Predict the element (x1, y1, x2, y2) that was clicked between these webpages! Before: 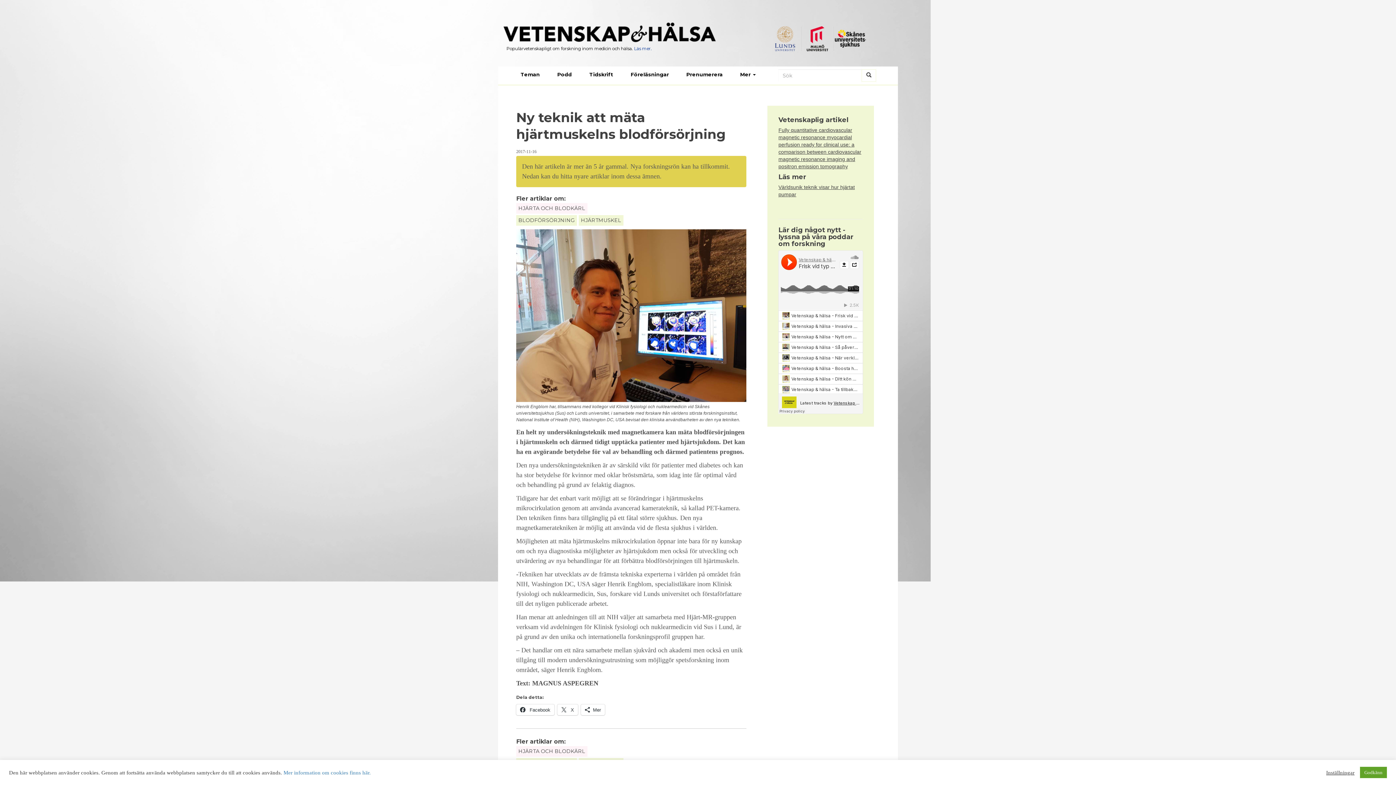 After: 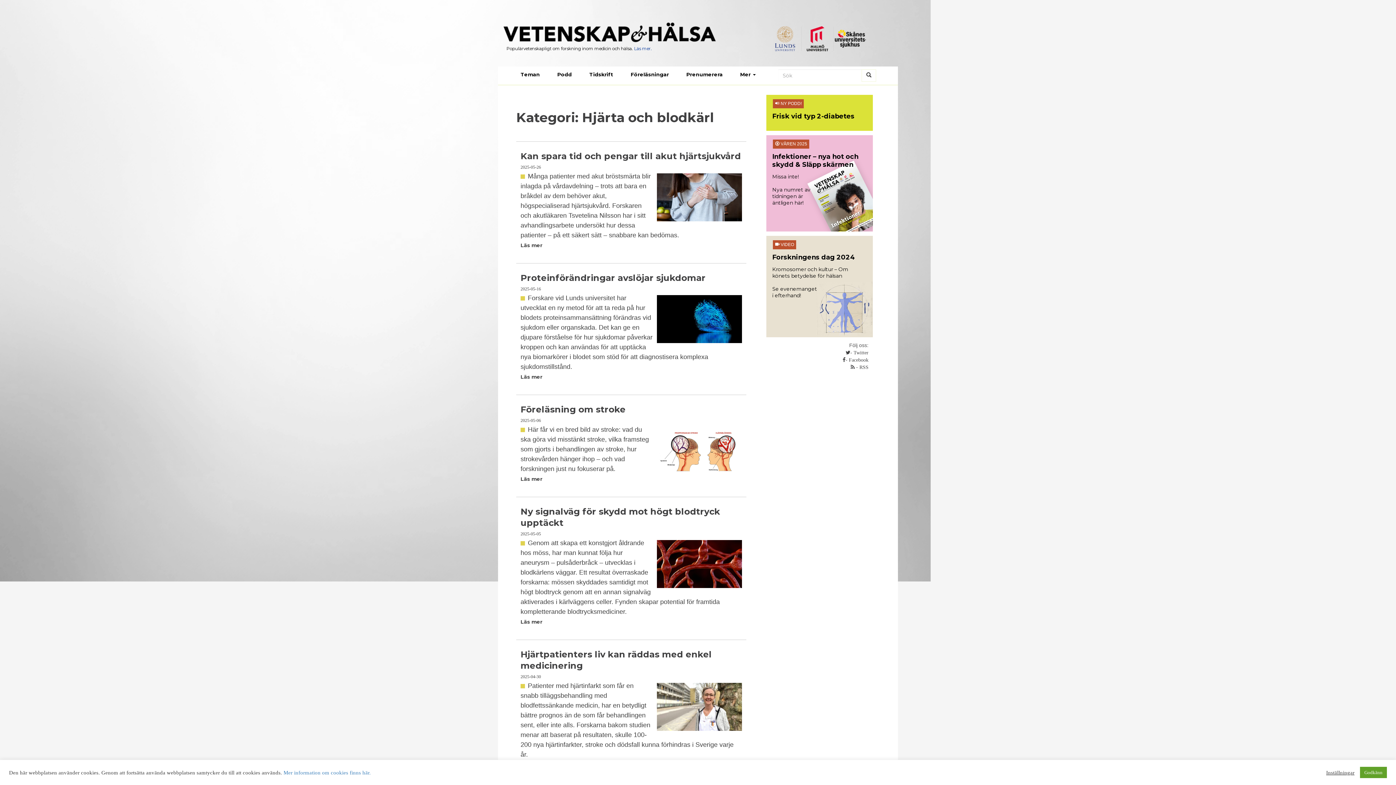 Action: label: HJÄRTA OCH BLODKÄRL bbox: (516, 746, 587, 757)